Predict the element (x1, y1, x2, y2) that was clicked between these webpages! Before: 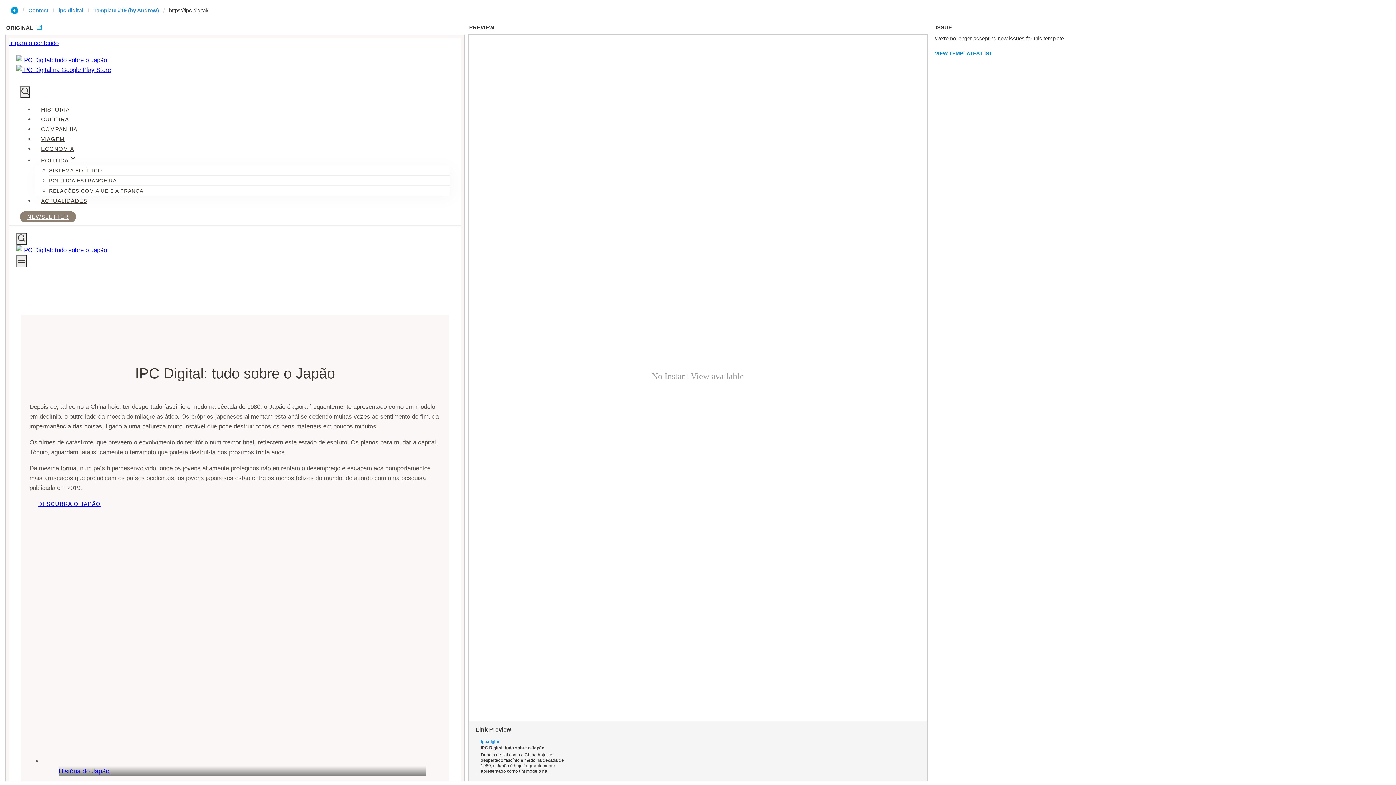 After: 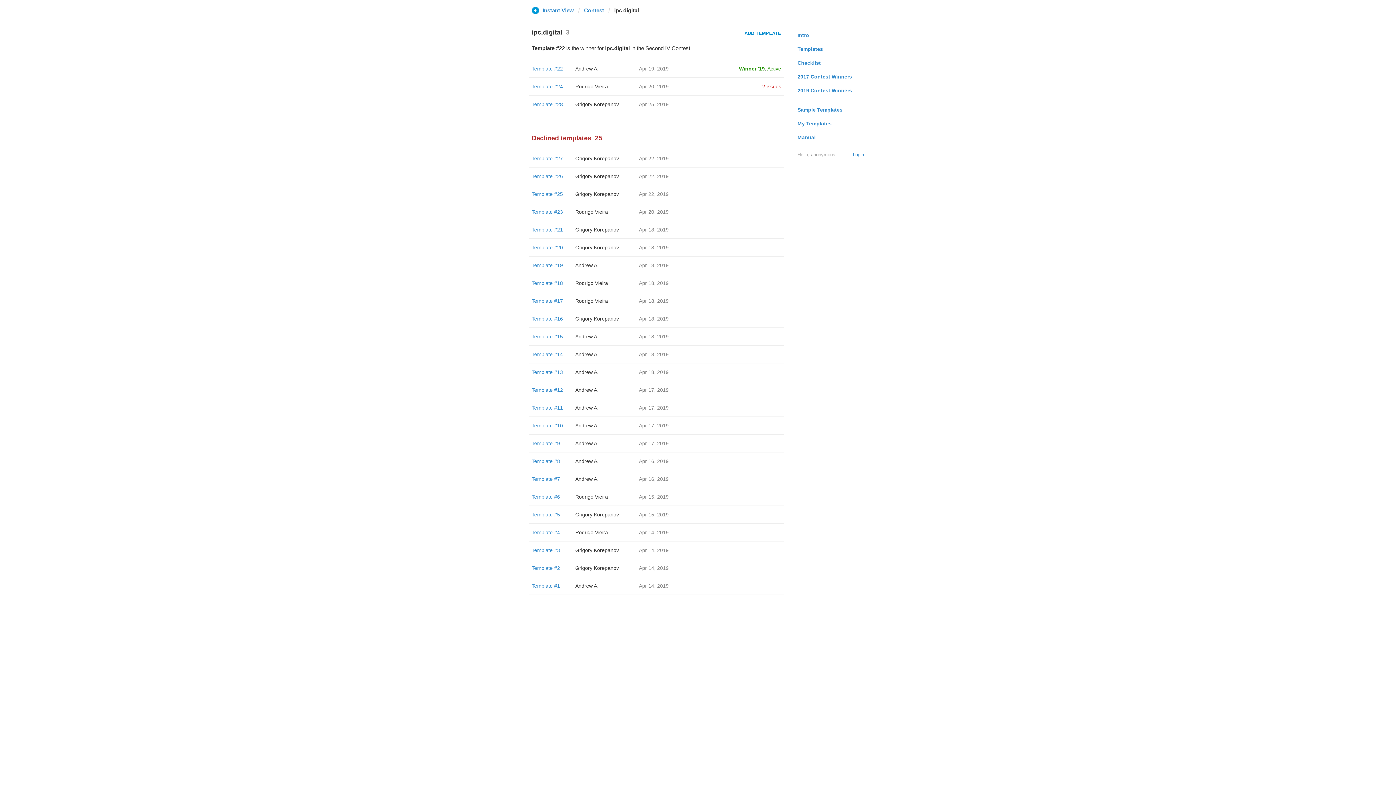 Action: label: ipc.digital bbox: (58, 6, 83, 13)